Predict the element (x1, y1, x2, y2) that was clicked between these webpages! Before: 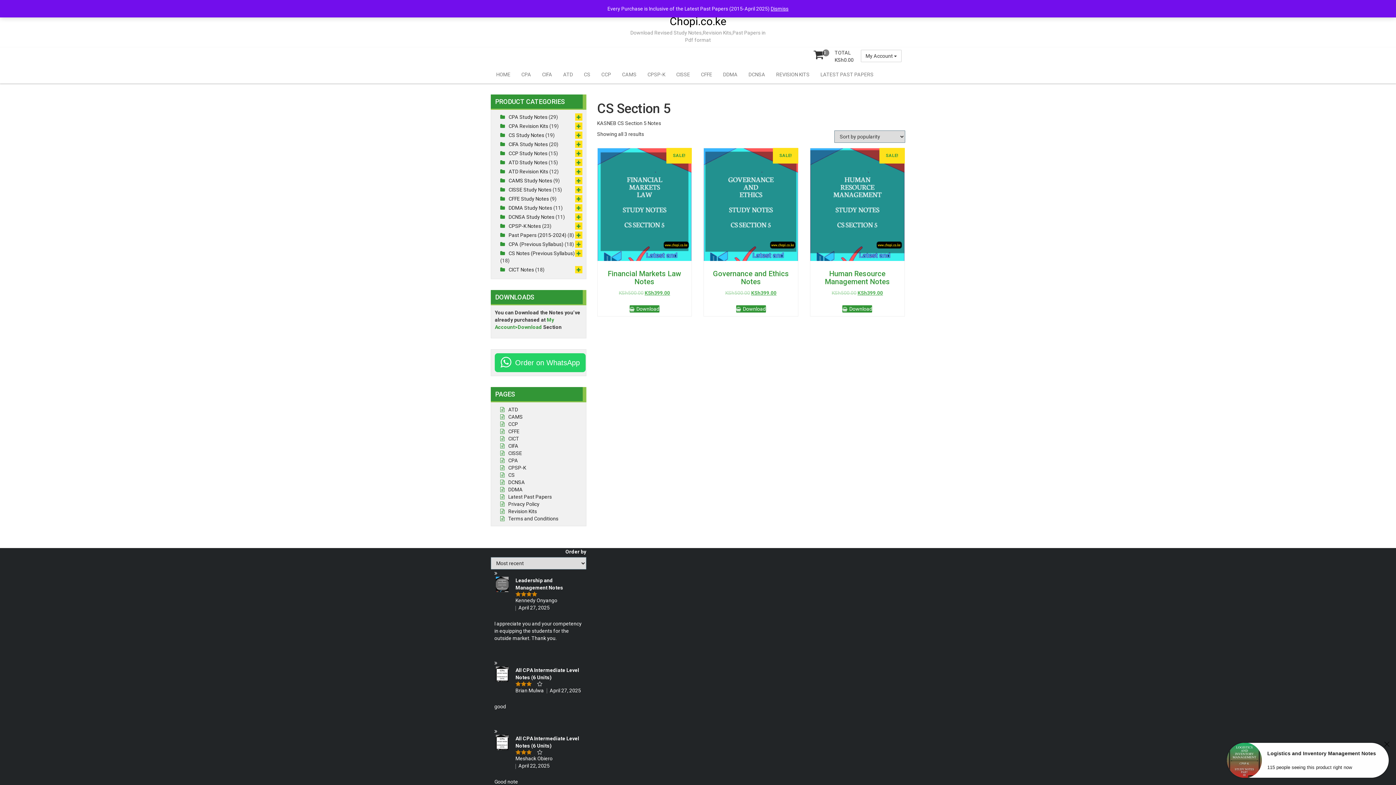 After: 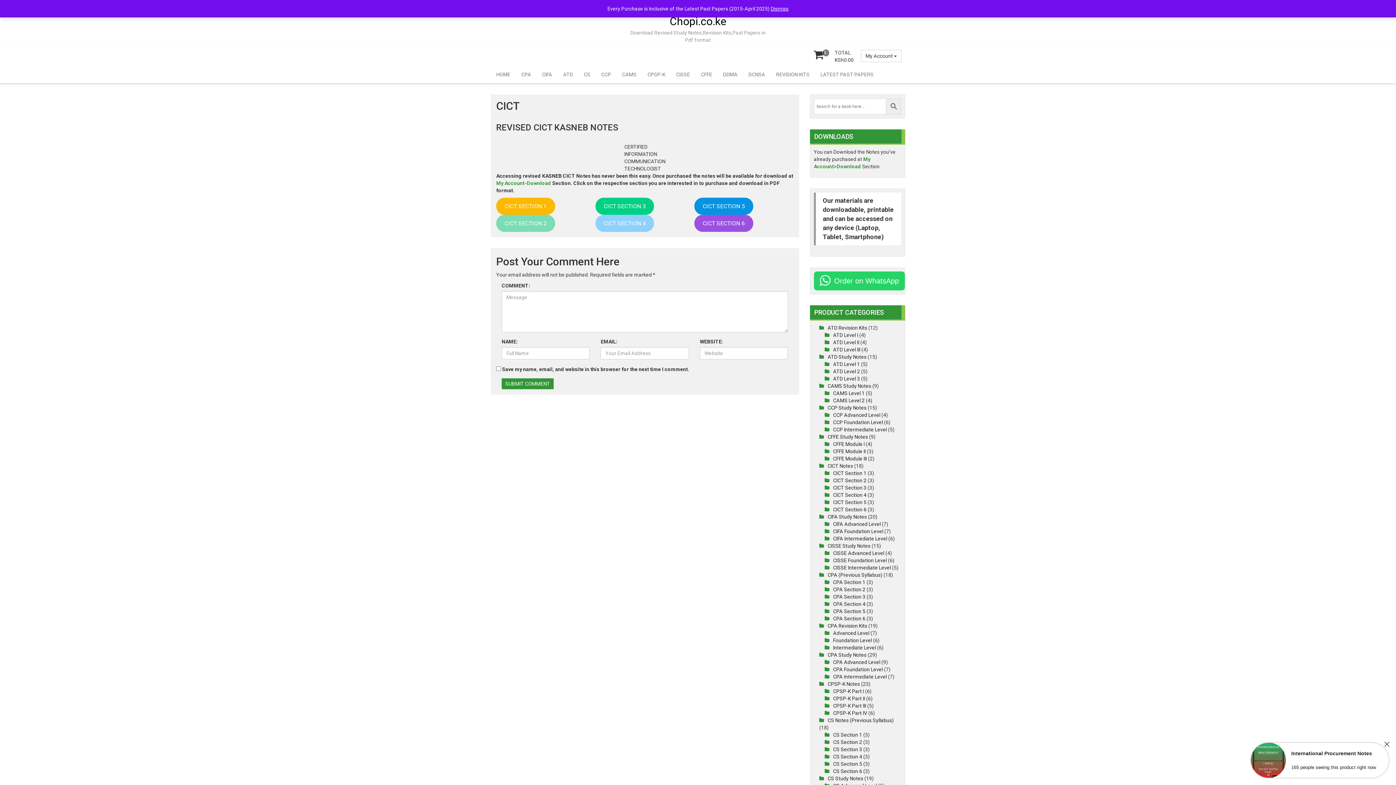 Action: bbox: (508, 436, 519, 441) label: CICT